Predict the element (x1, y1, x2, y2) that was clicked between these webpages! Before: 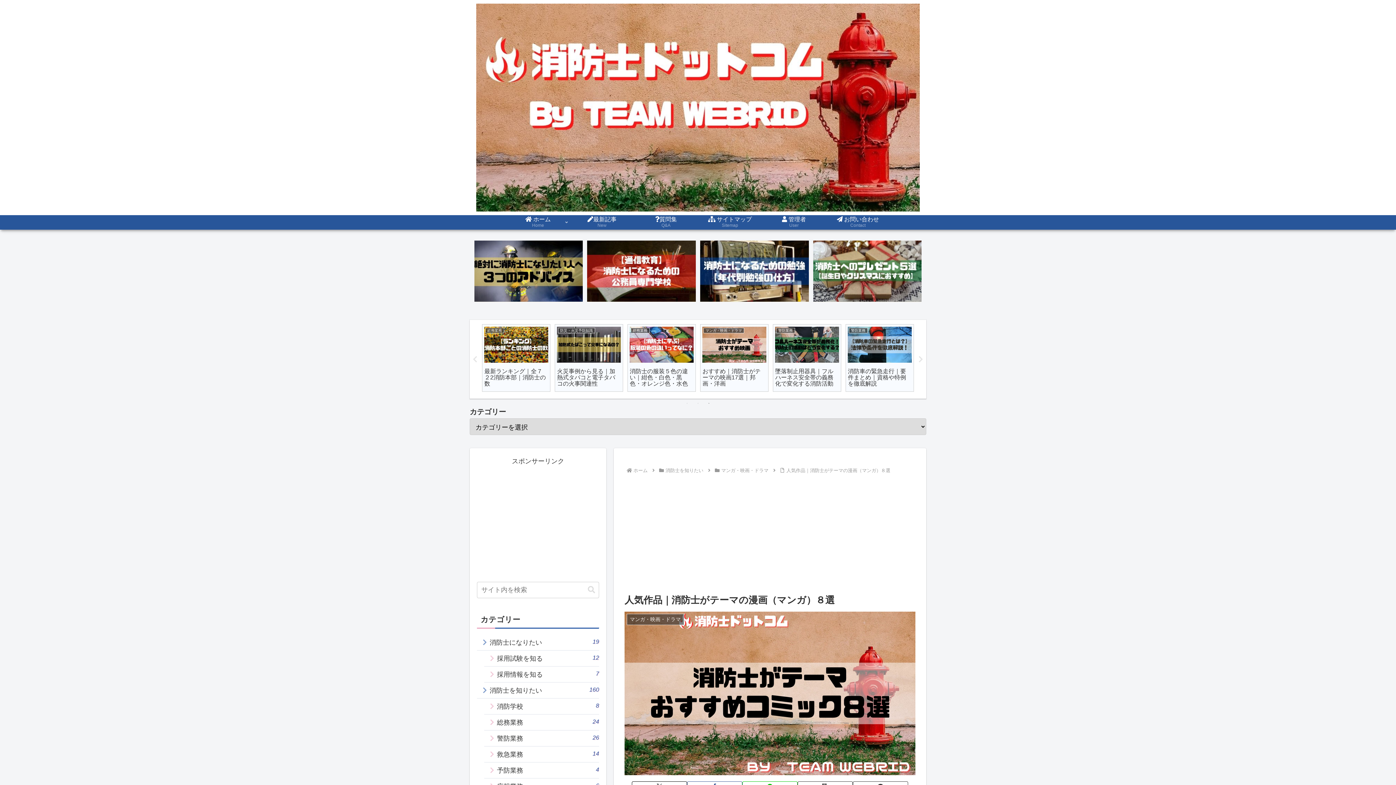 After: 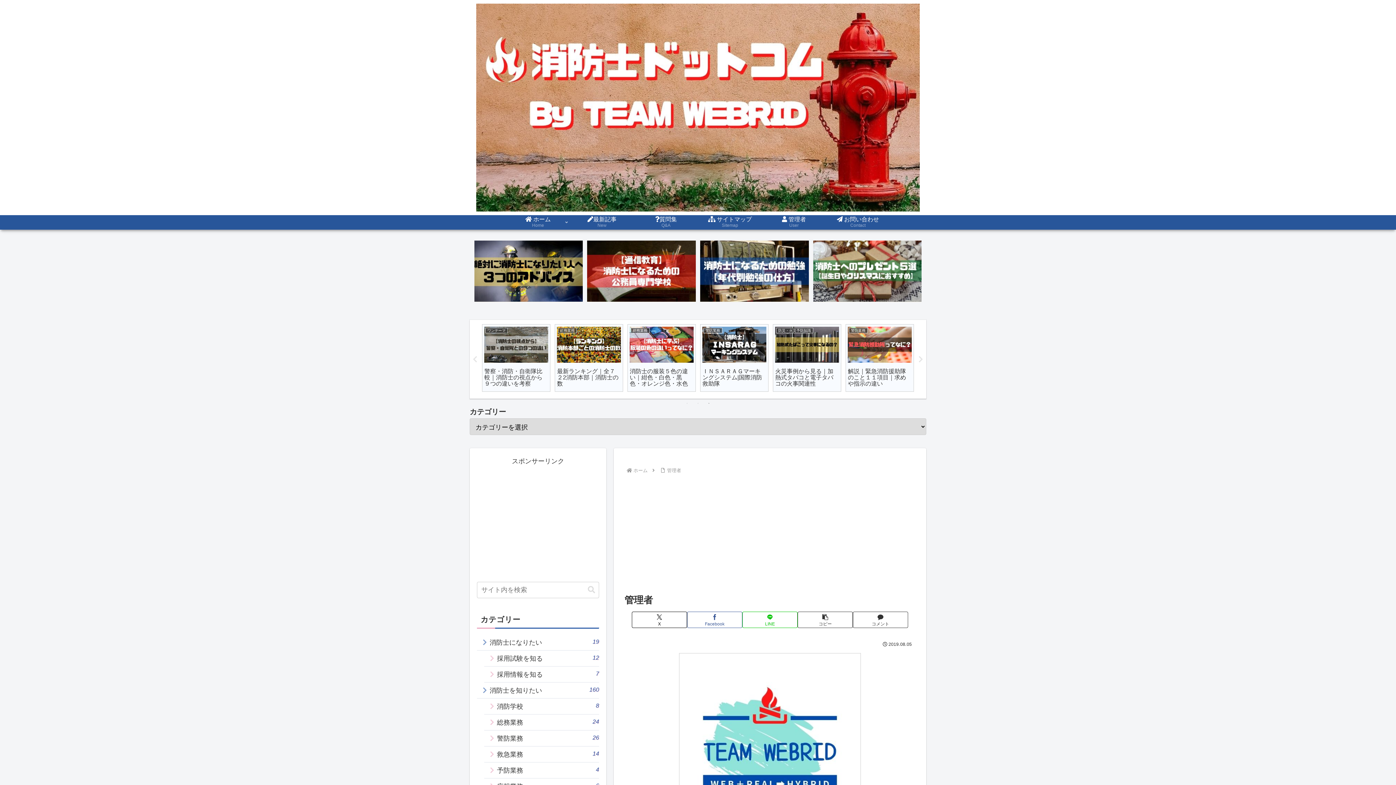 Action: label:  管理者
User bbox: (762, 215, 826, 229)